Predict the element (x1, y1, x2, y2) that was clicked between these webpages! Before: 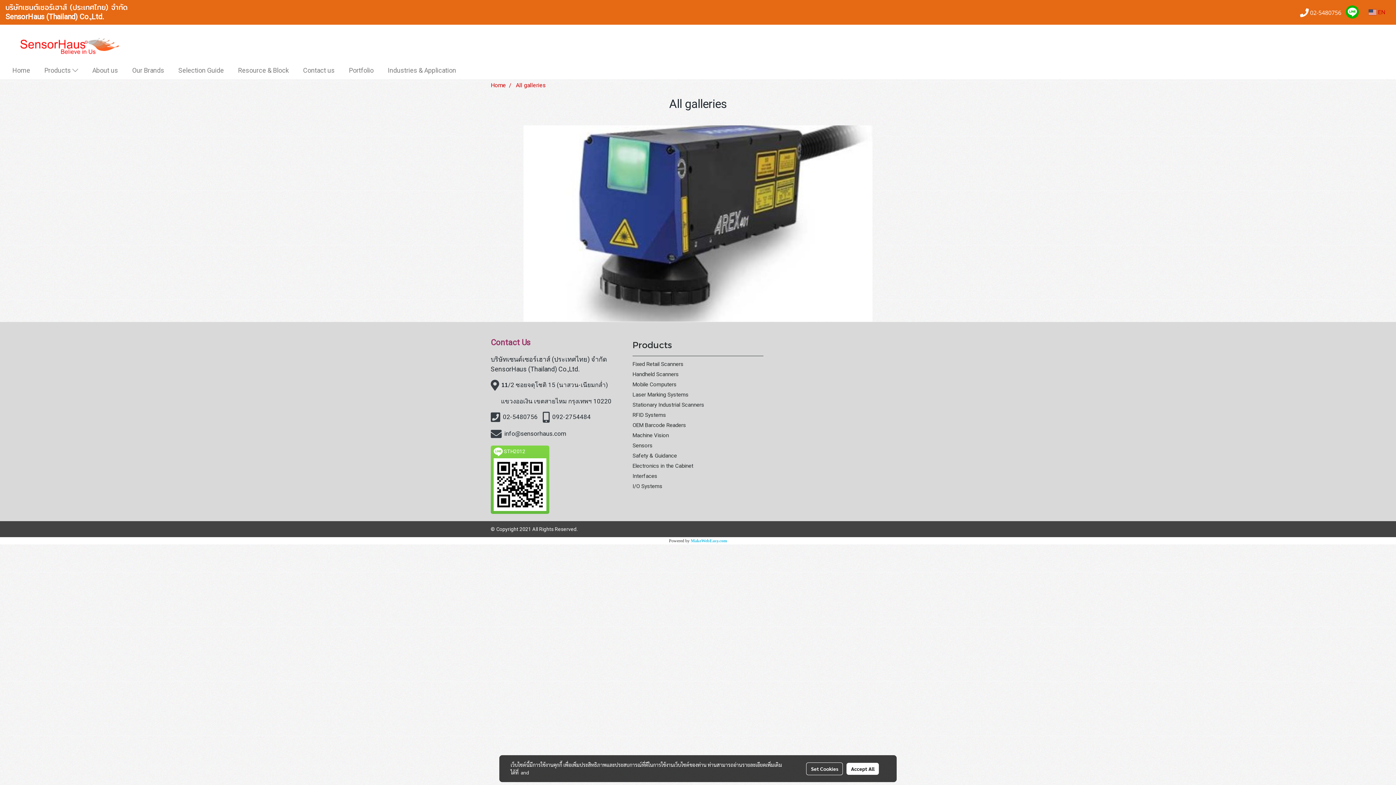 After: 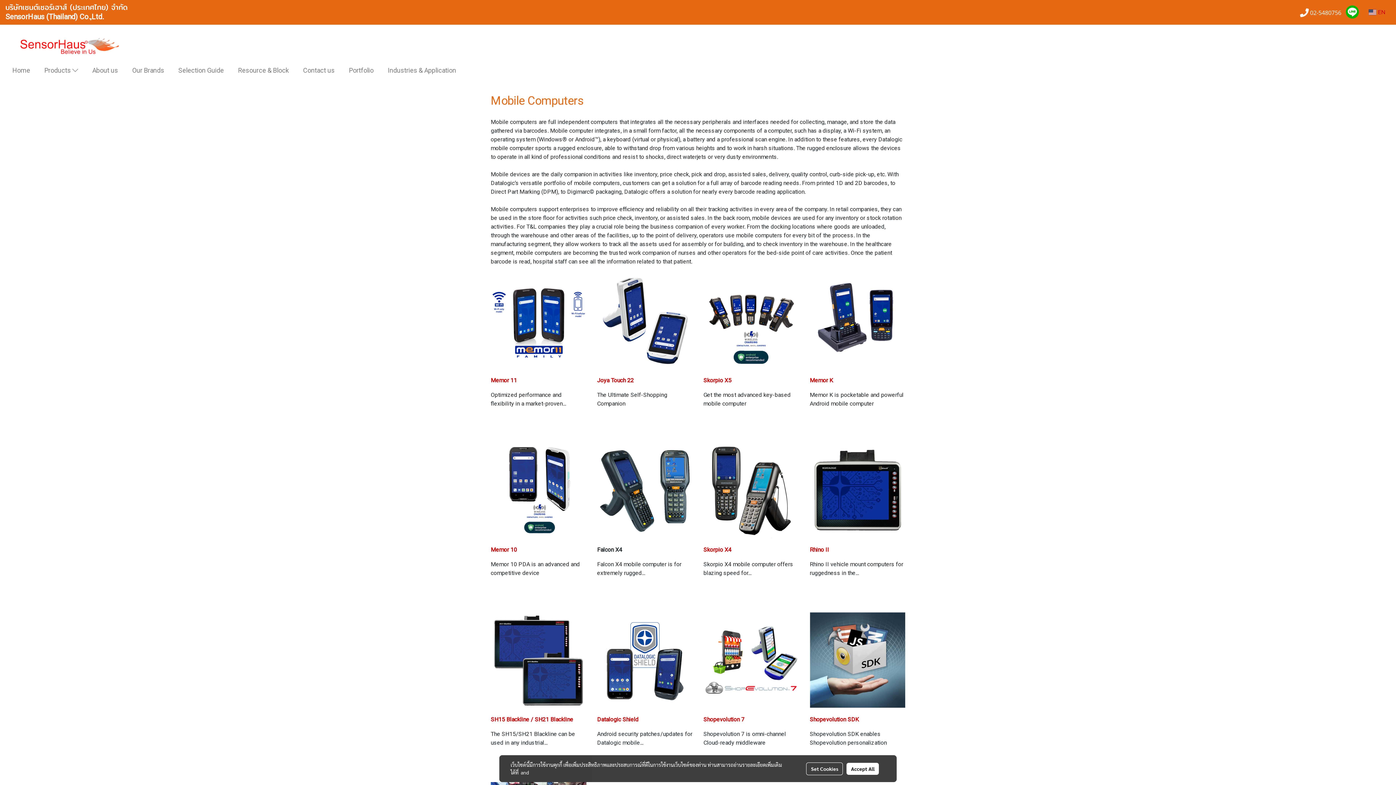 Action: label: Mobile Computers bbox: (632, 381, 676, 388)